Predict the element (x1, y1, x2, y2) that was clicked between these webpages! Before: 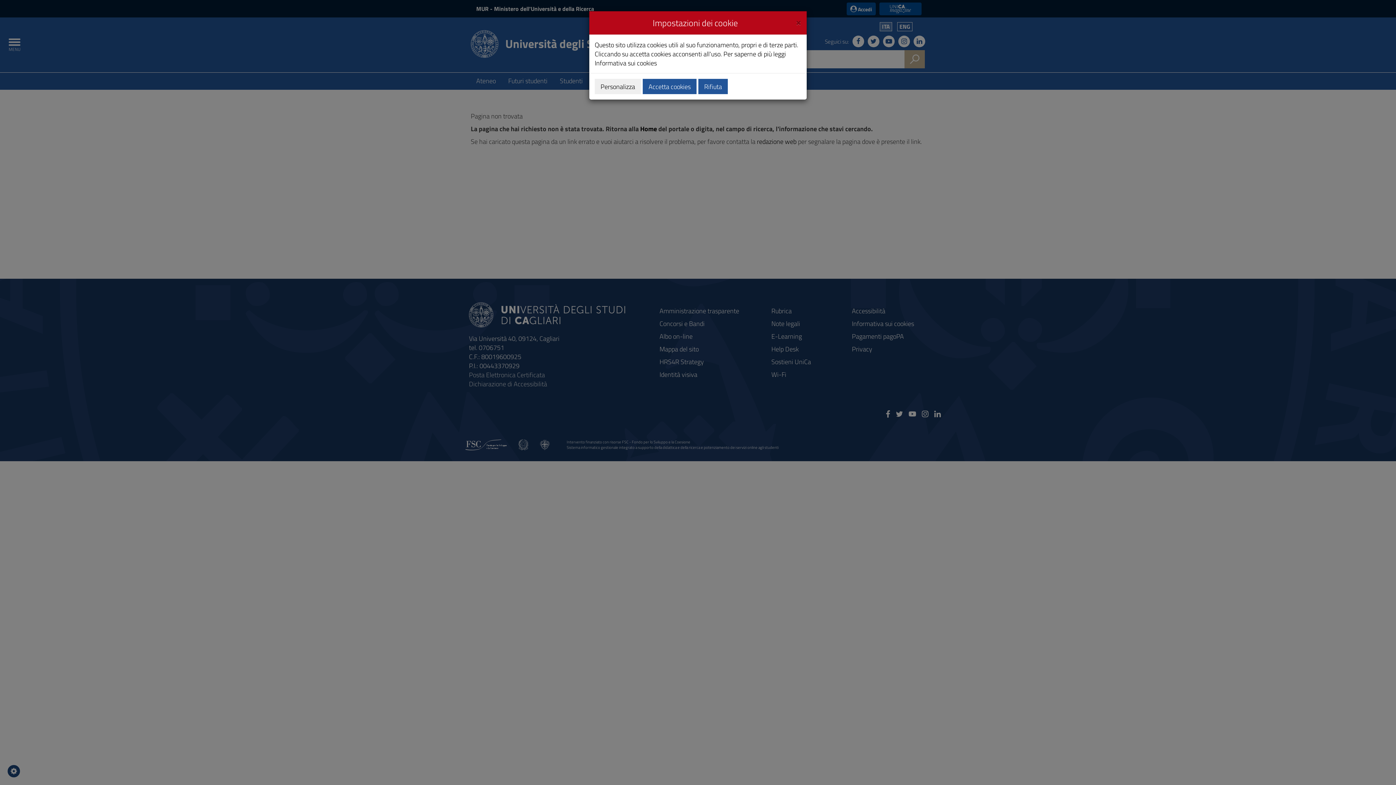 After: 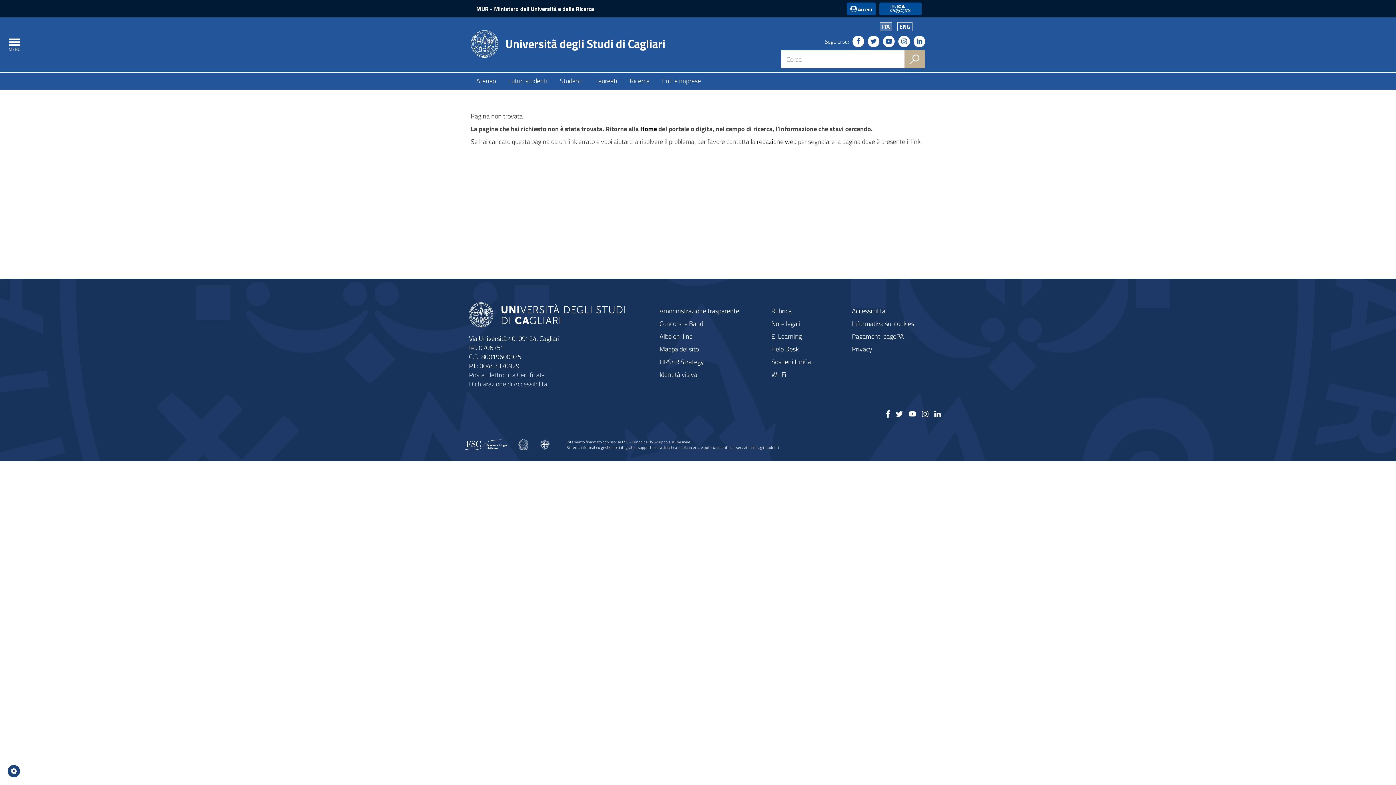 Action: bbox: (698, 78, 728, 94) label: Rifiuta